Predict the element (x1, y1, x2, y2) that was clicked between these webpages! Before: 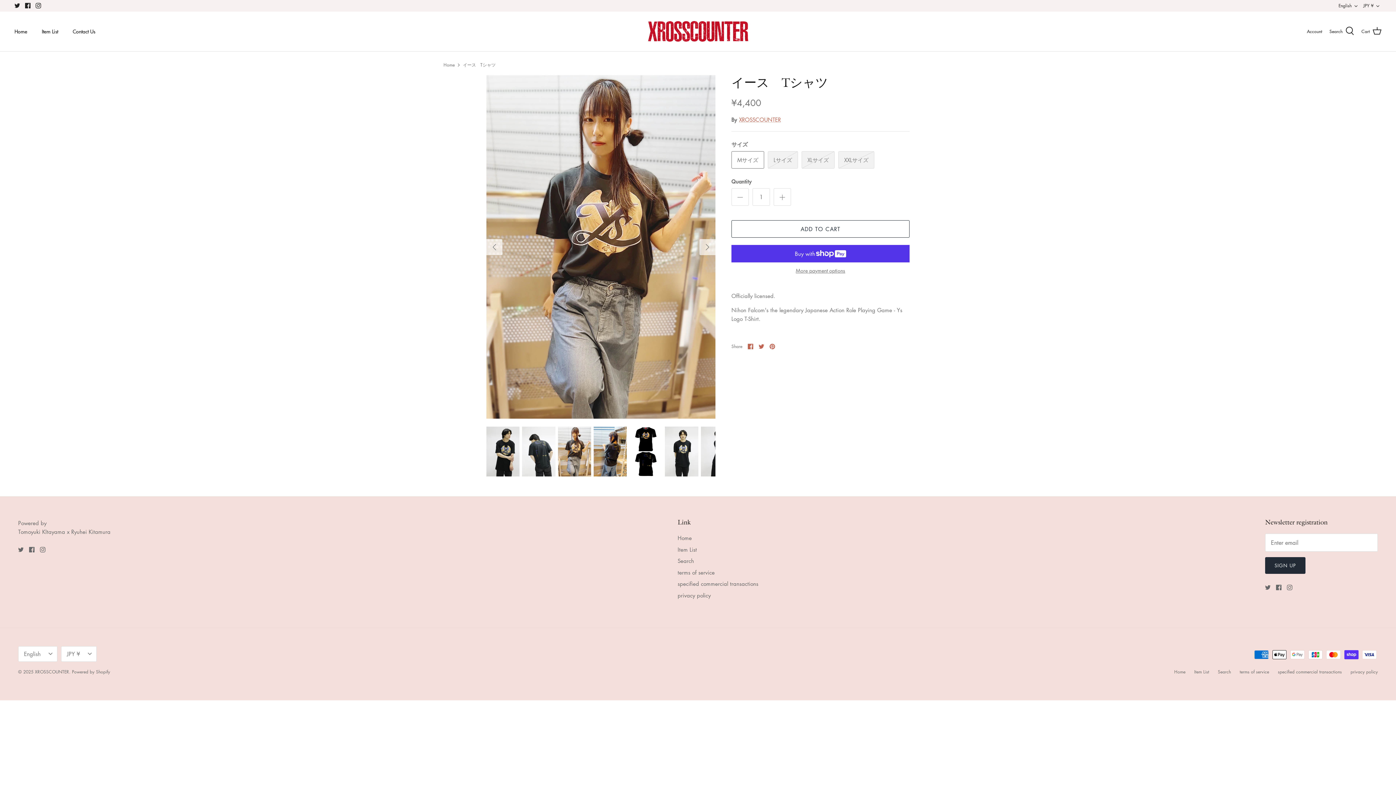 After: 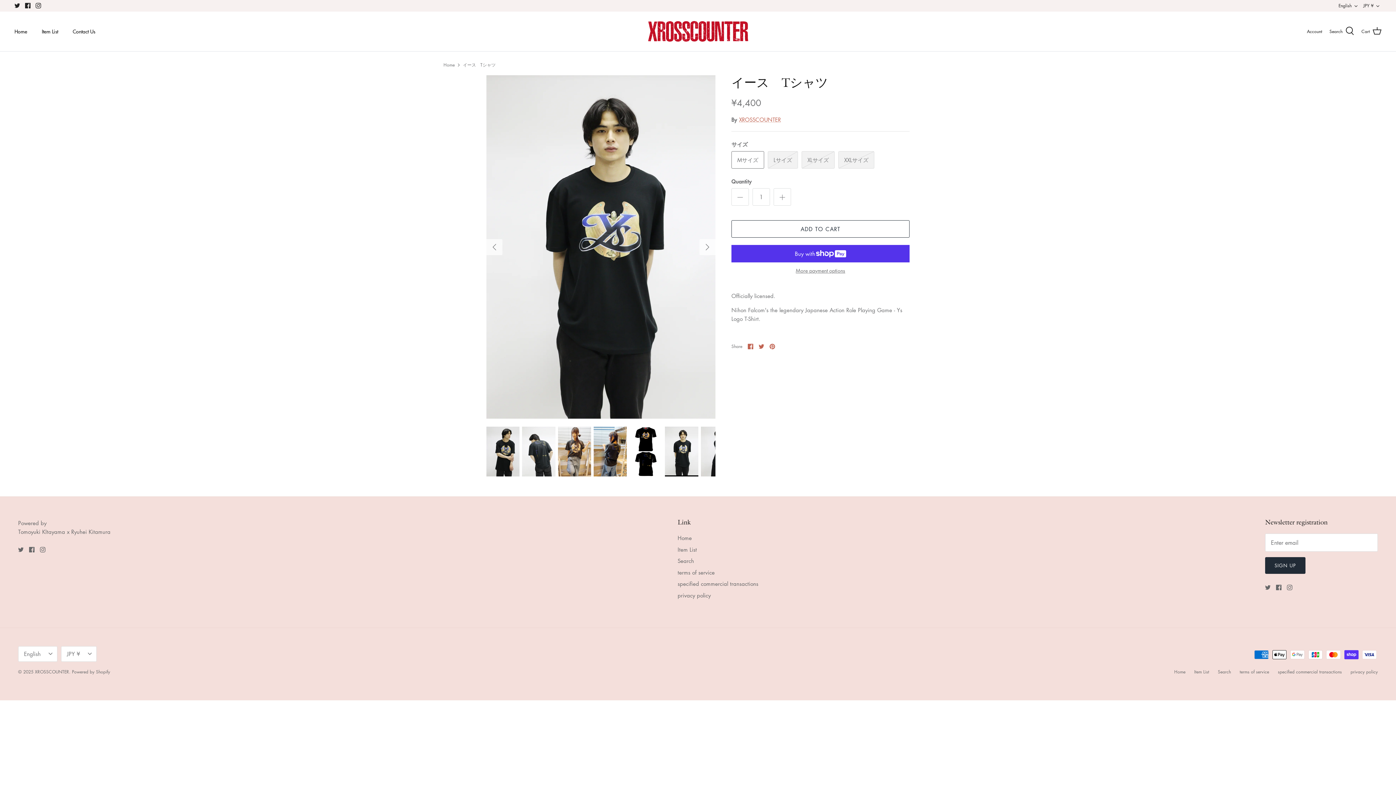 Action: bbox: (665, 427, 698, 476)